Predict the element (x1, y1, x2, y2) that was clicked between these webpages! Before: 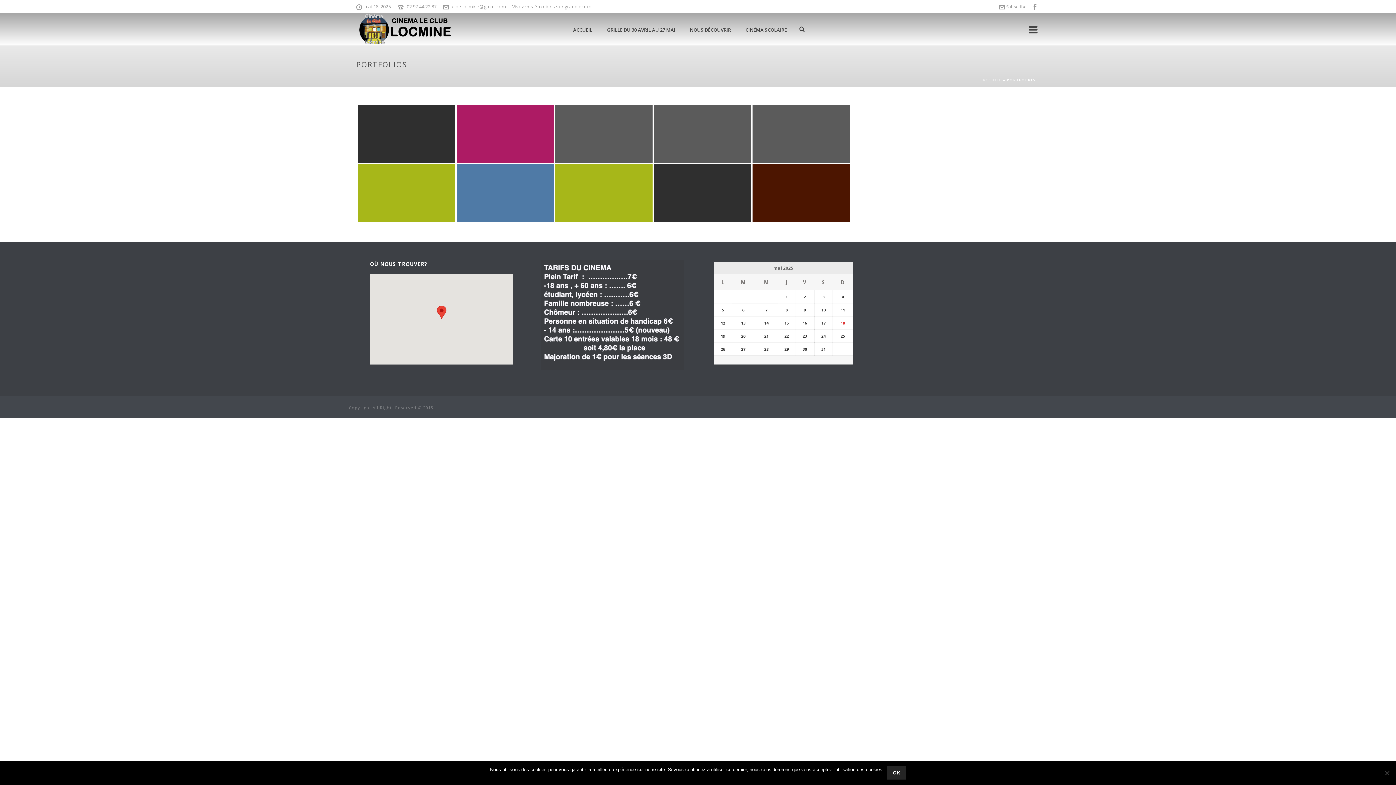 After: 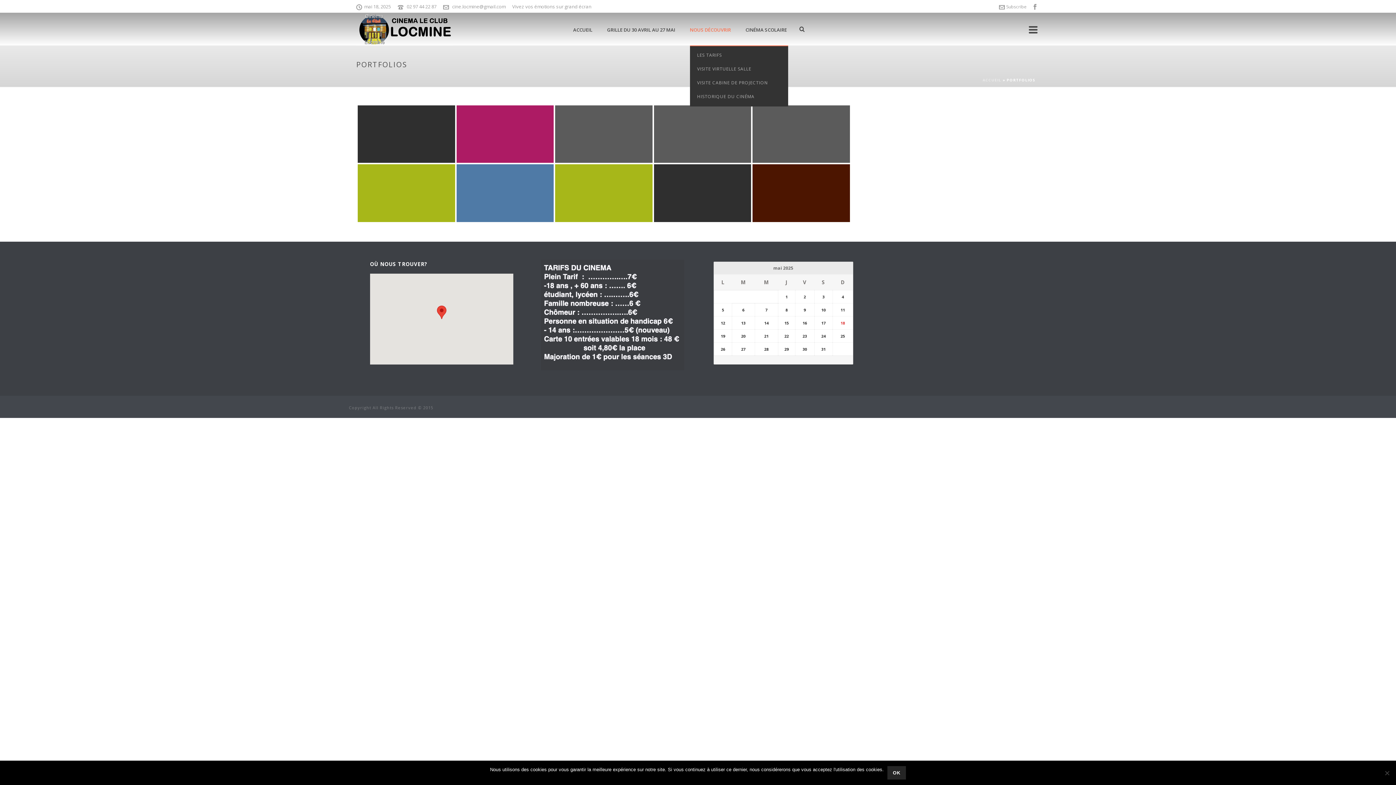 Action: bbox: (682, 12, 738, 45) label: NOUS DÉCOUVRIR